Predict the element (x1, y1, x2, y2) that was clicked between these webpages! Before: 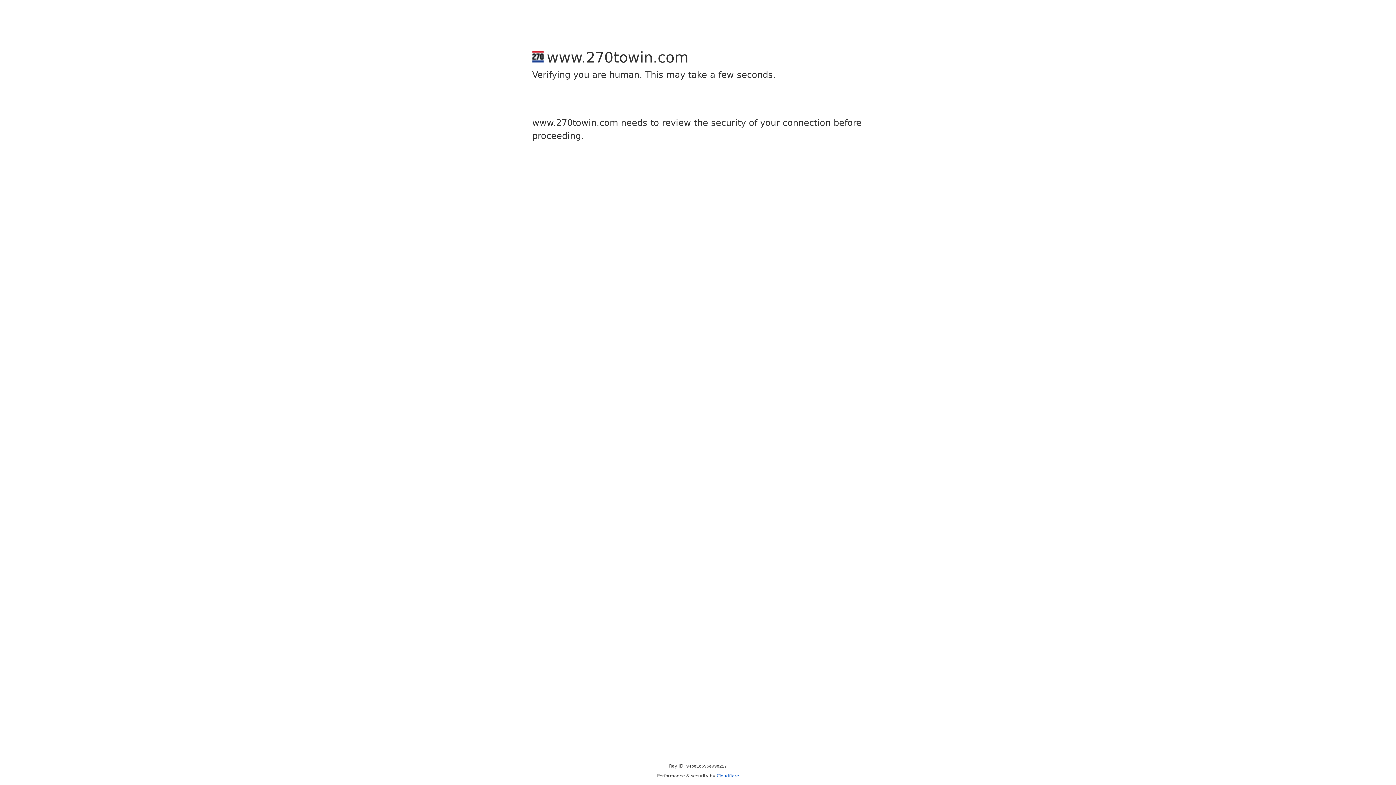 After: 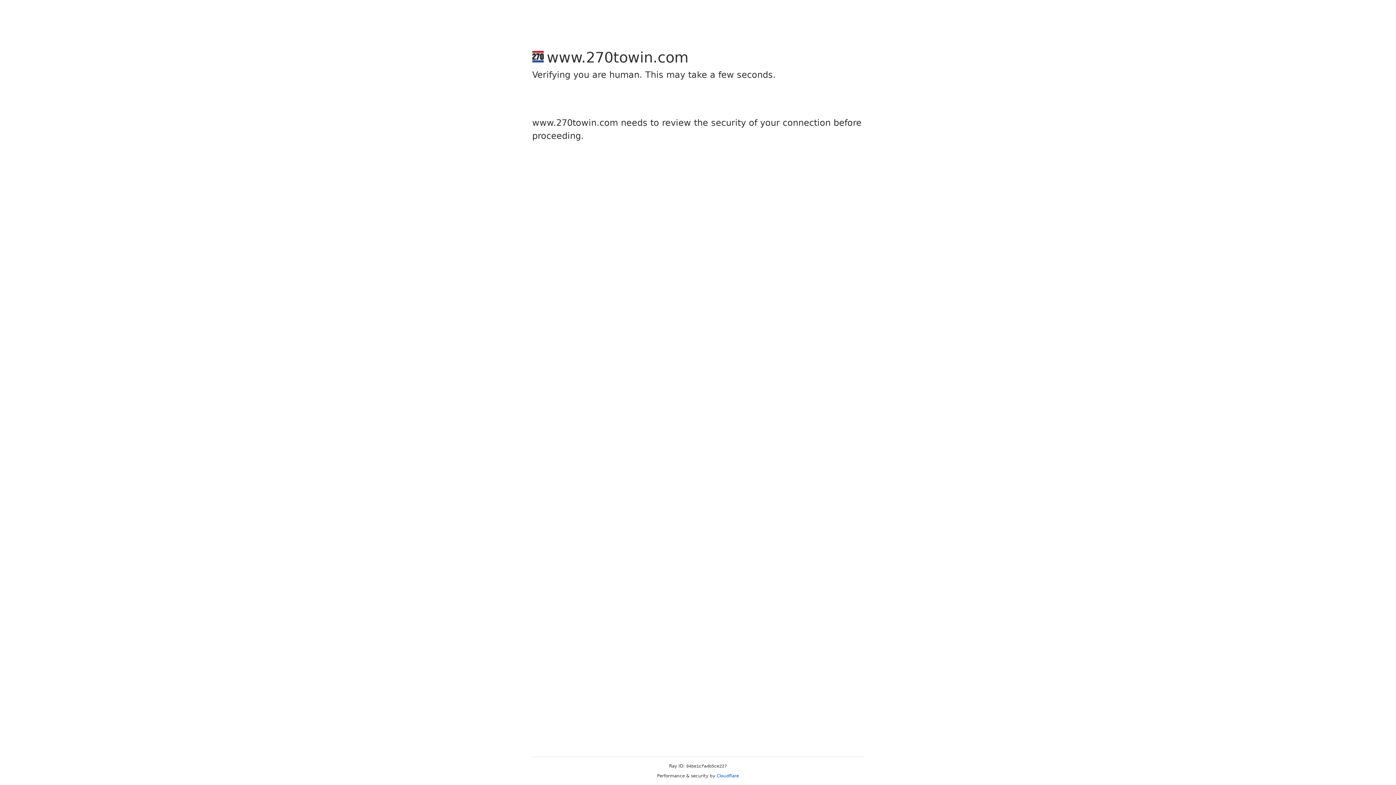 Action: label: Cloudflare bbox: (716, 773, 739, 778)